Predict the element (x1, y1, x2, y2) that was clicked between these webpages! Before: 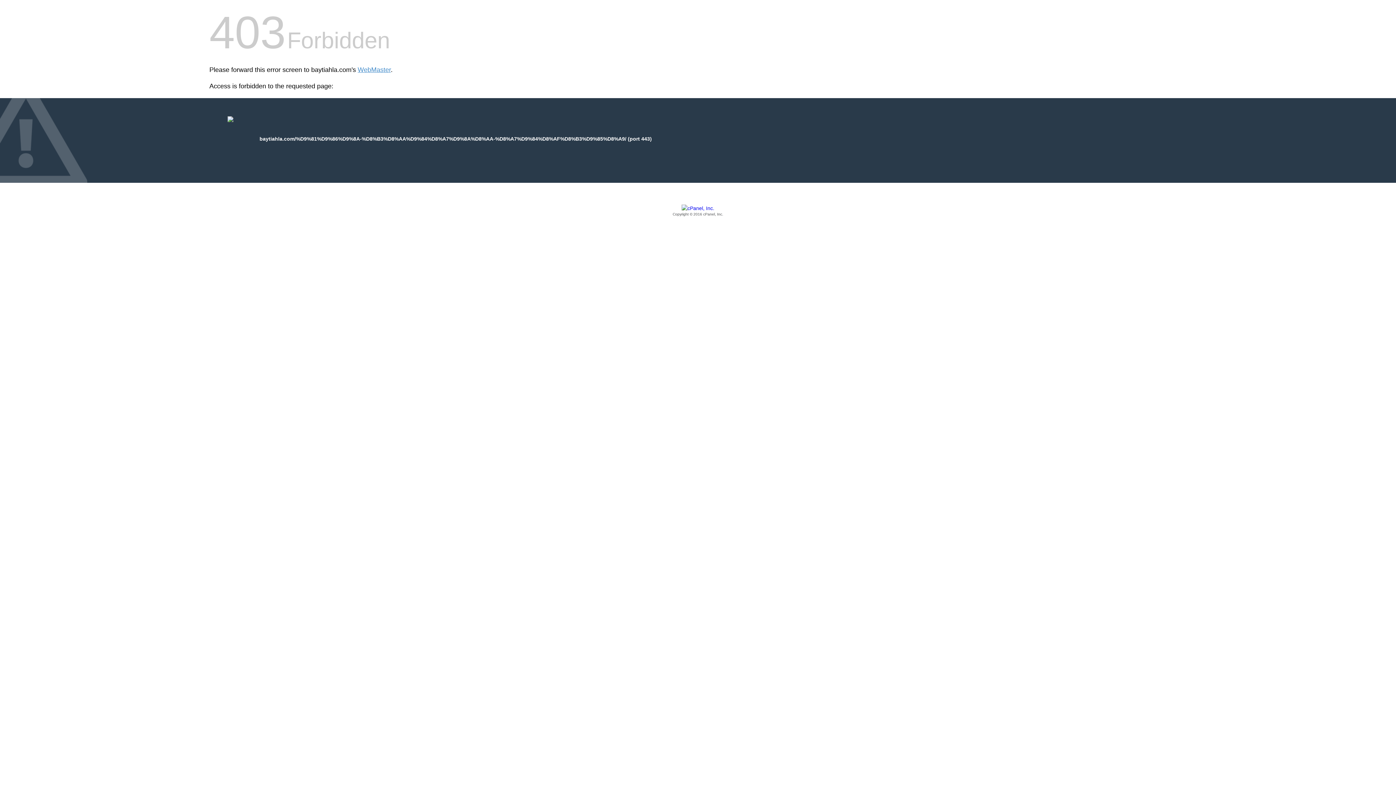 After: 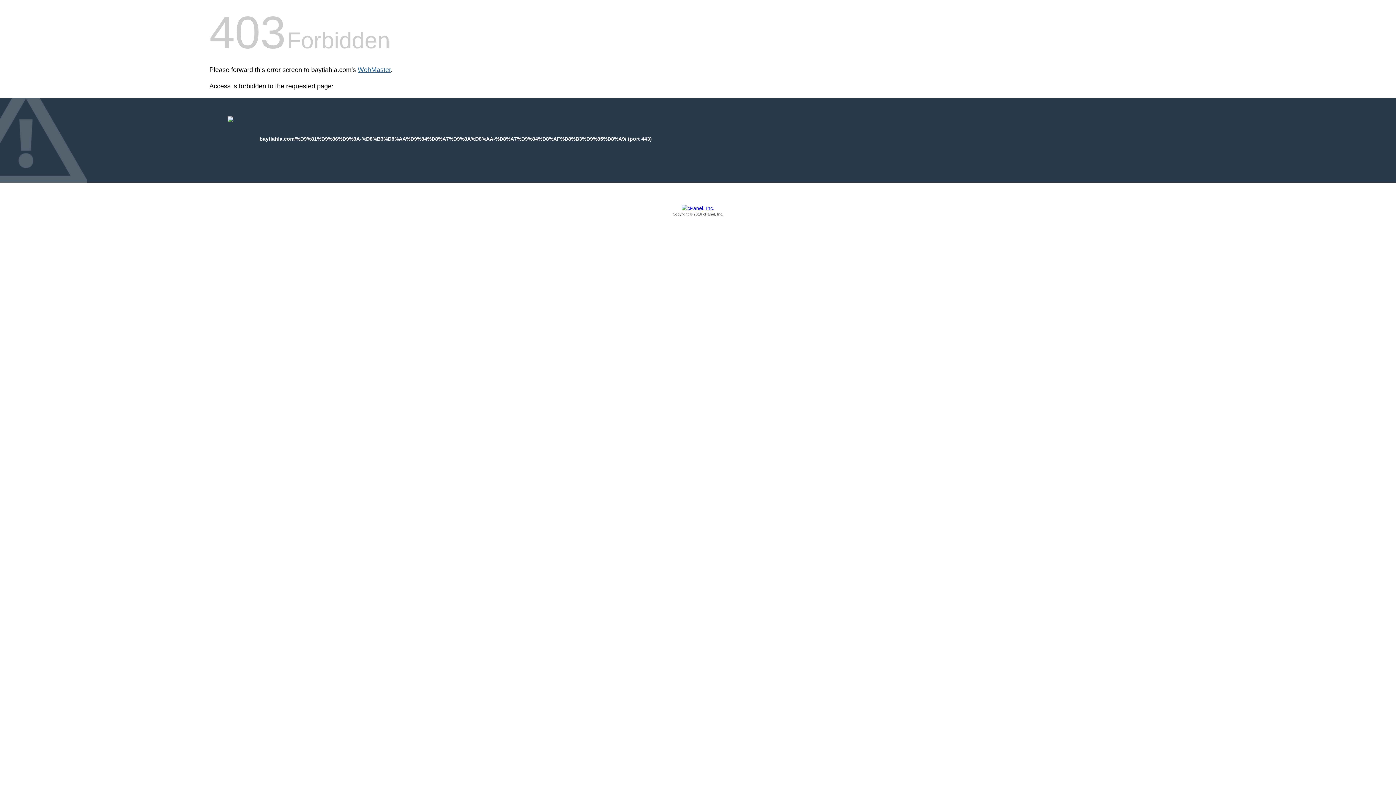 Action: label: WebMaster bbox: (357, 66, 390, 73)